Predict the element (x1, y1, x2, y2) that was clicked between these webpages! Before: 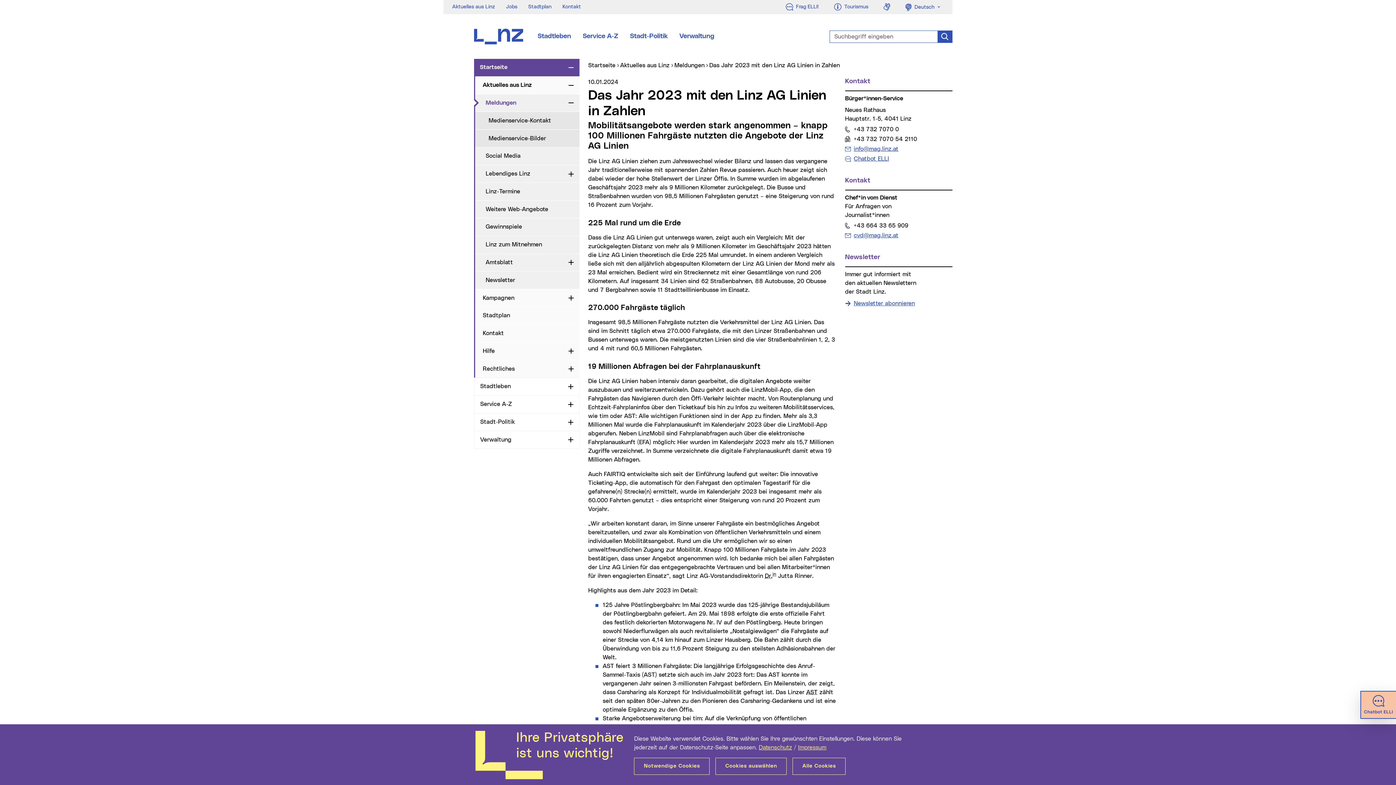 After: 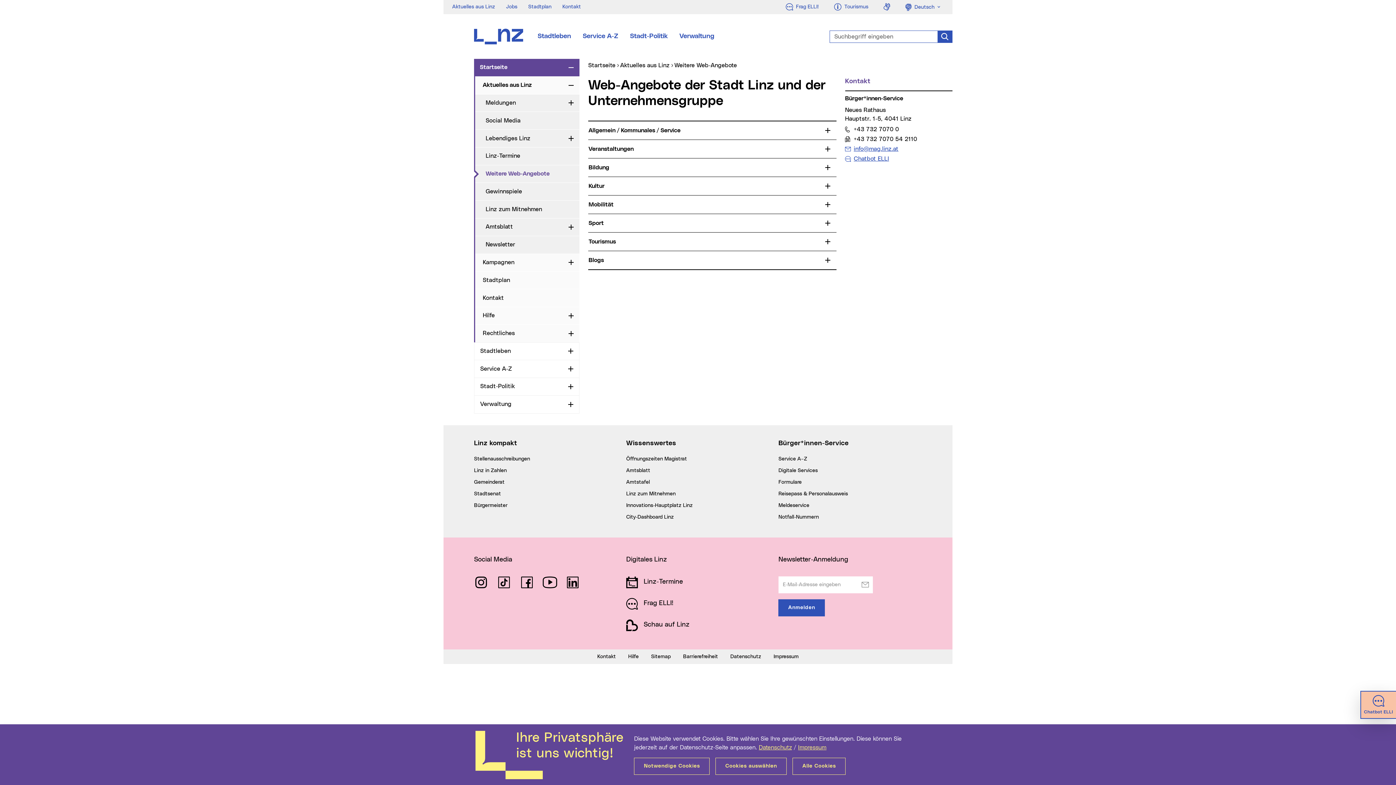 Action: bbox: (474, 200, 579, 218) label: Weitere Web-Angebote